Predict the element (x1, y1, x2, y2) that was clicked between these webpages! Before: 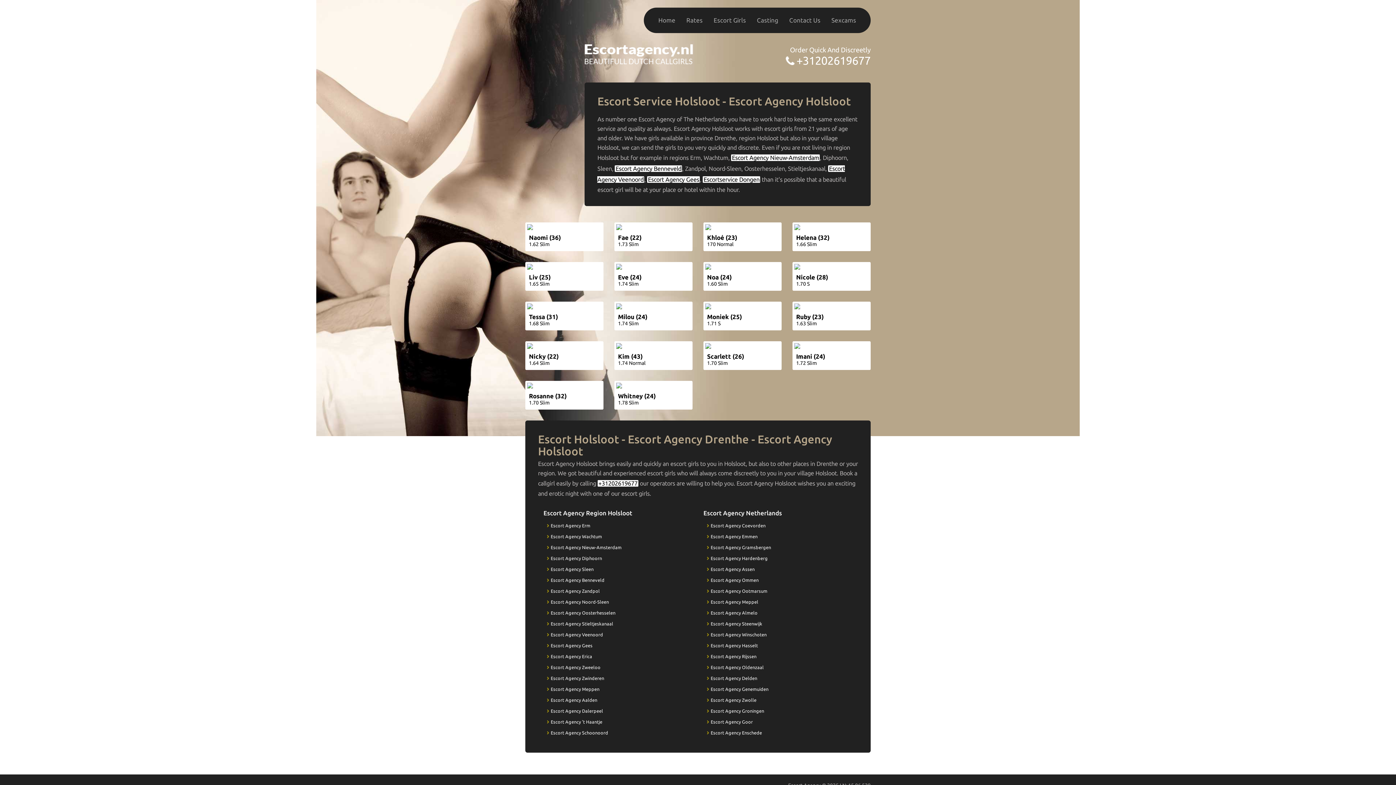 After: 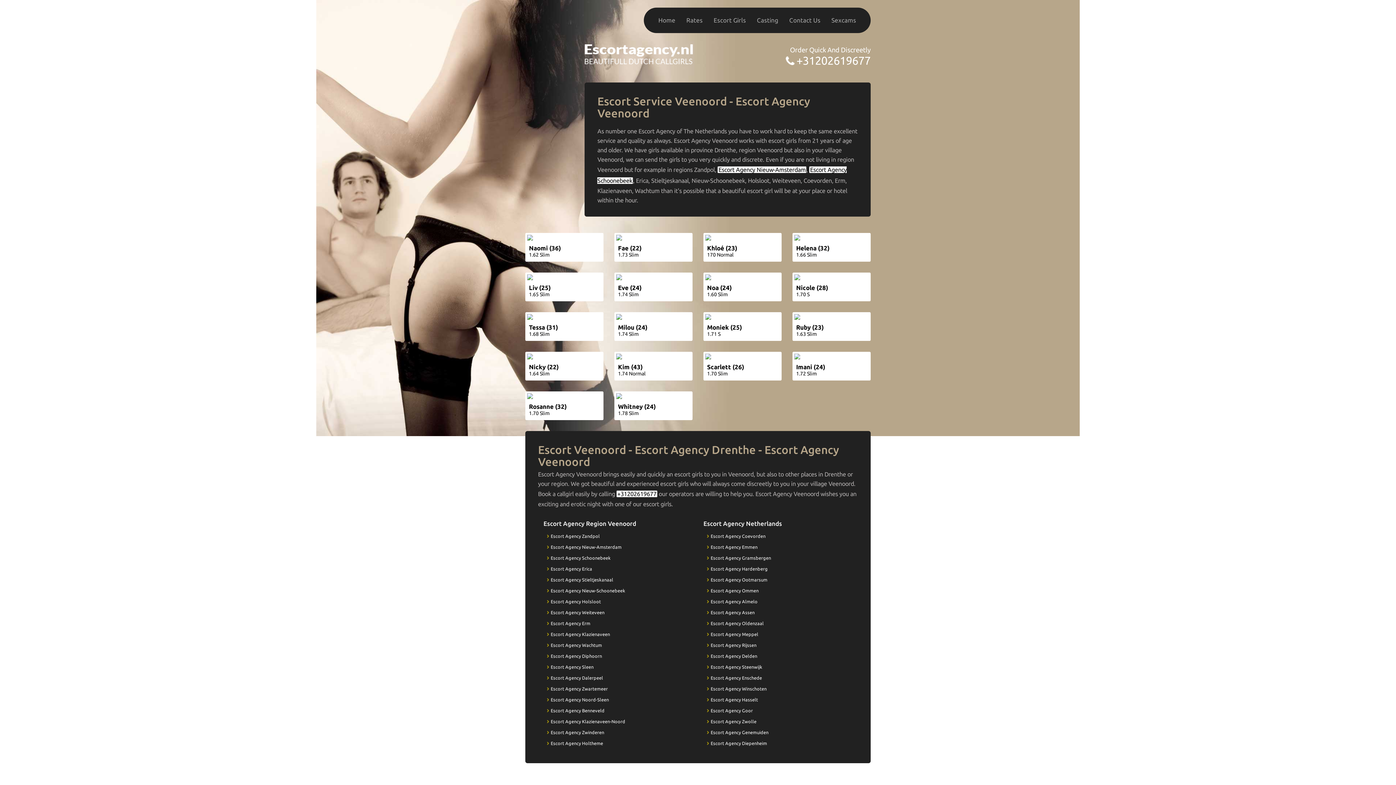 Action: label: Escort Agency Veenoord bbox: (550, 632, 603, 637)